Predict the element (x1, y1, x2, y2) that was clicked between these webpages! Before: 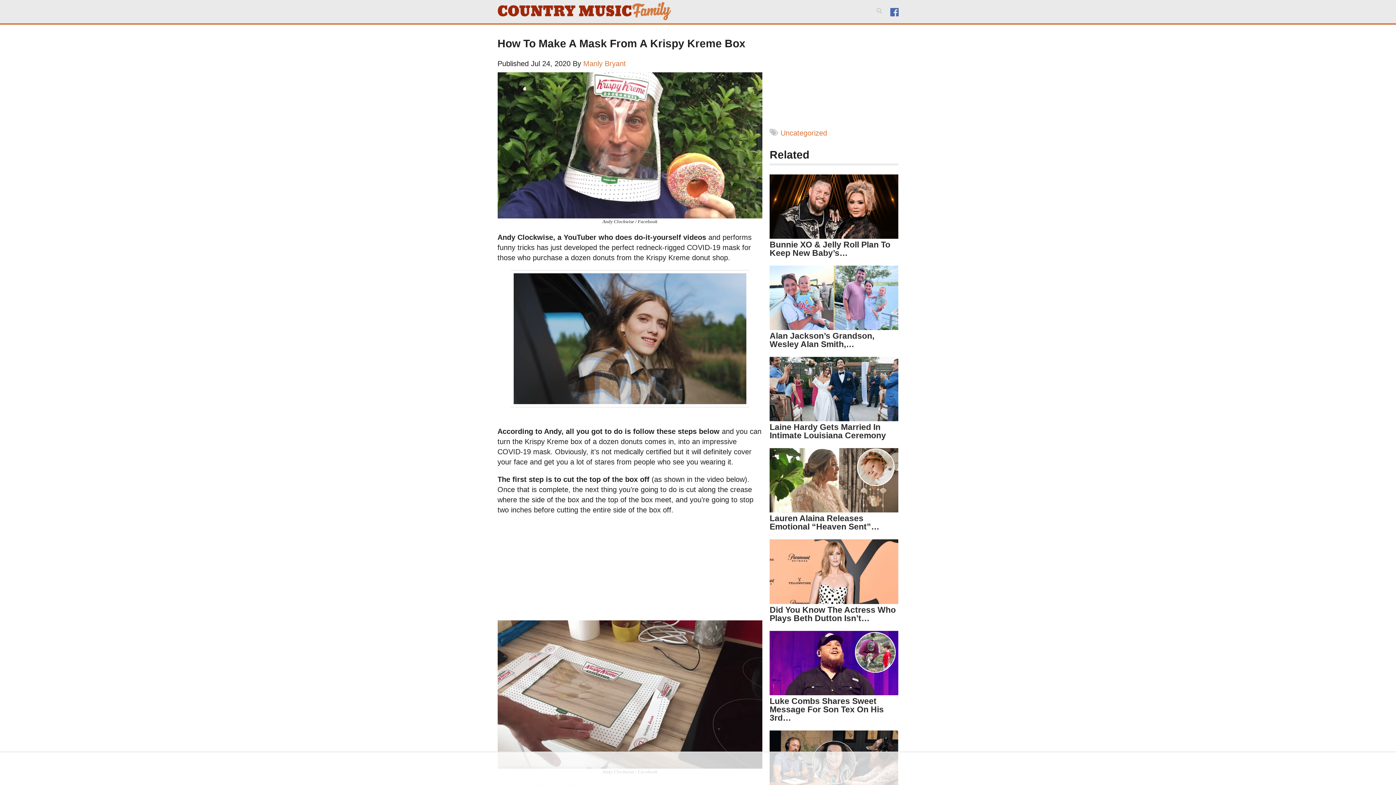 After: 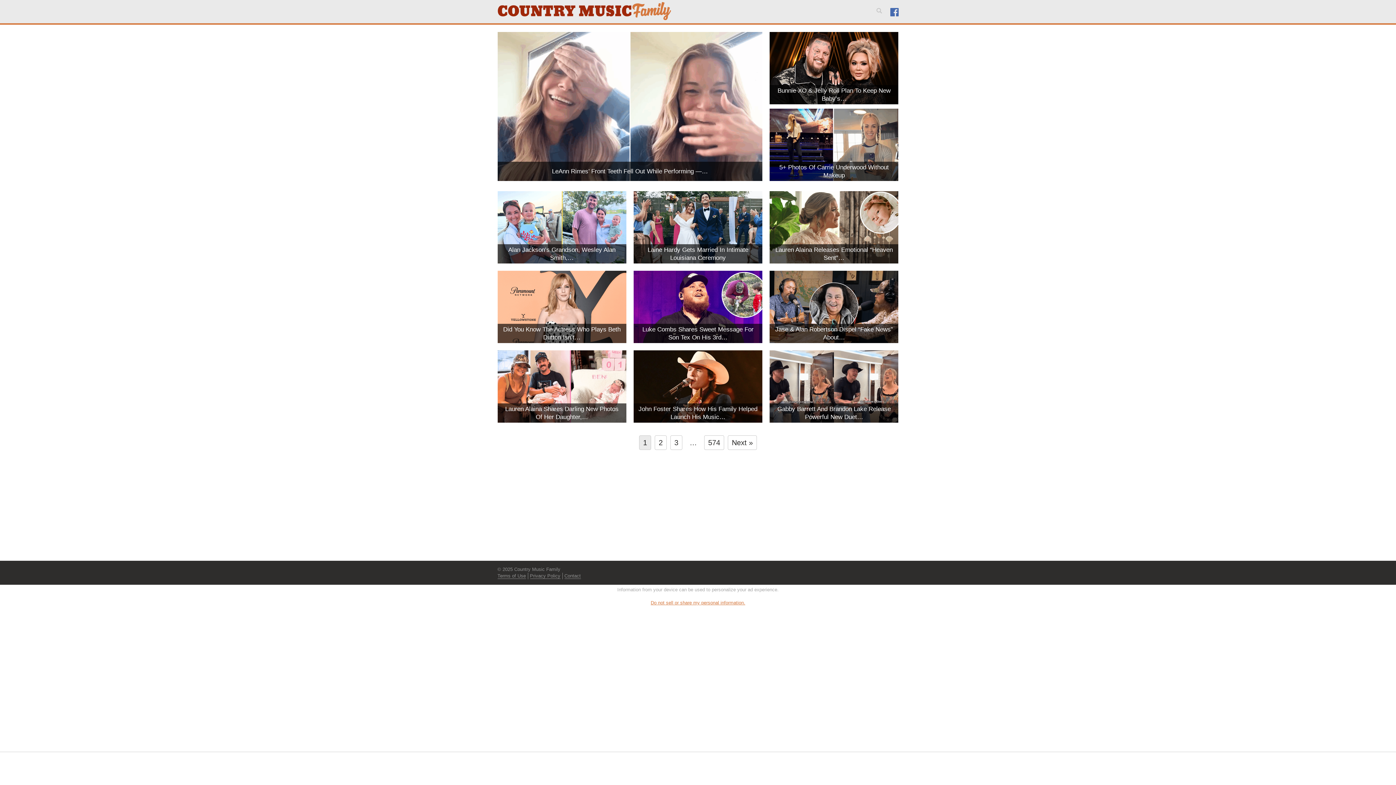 Action: label: Manly Bryant bbox: (583, 59, 626, 67)